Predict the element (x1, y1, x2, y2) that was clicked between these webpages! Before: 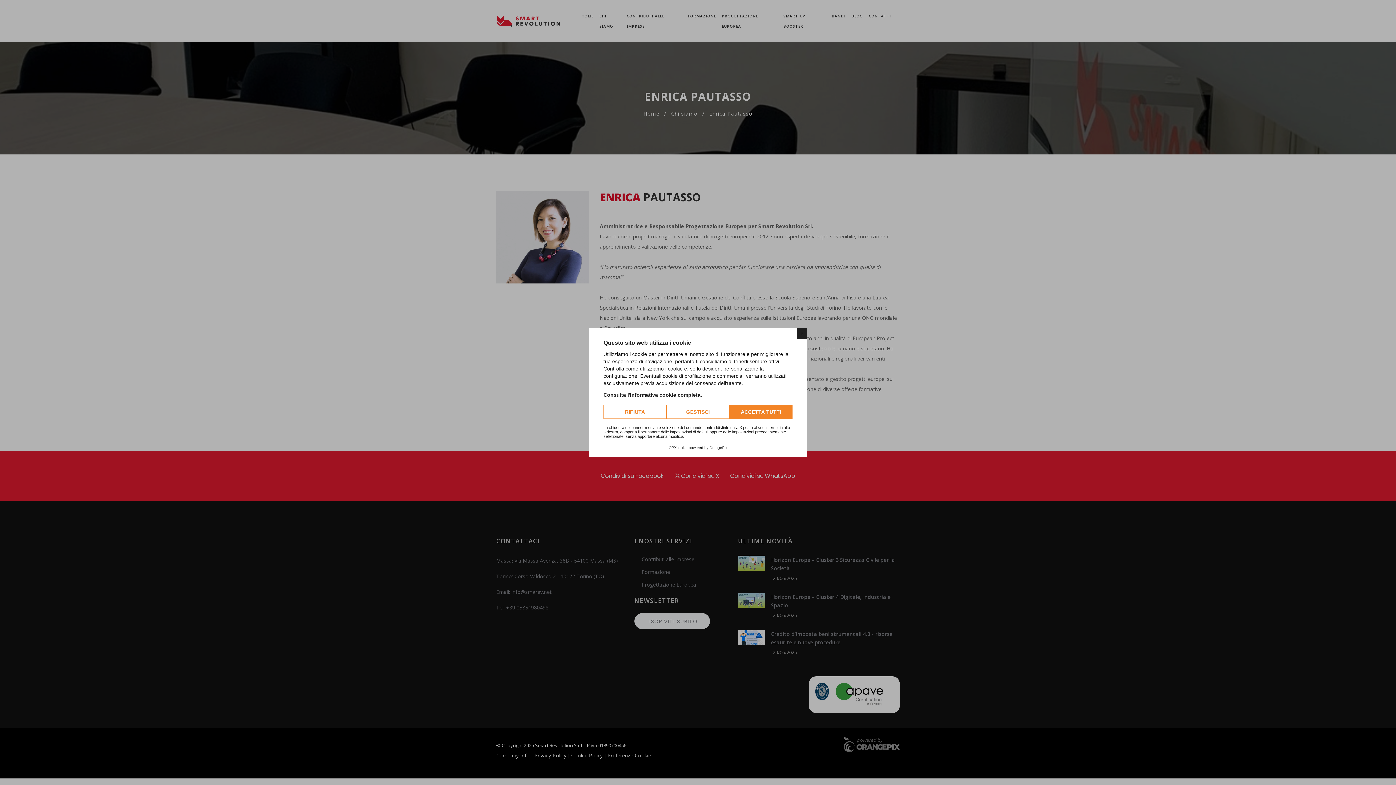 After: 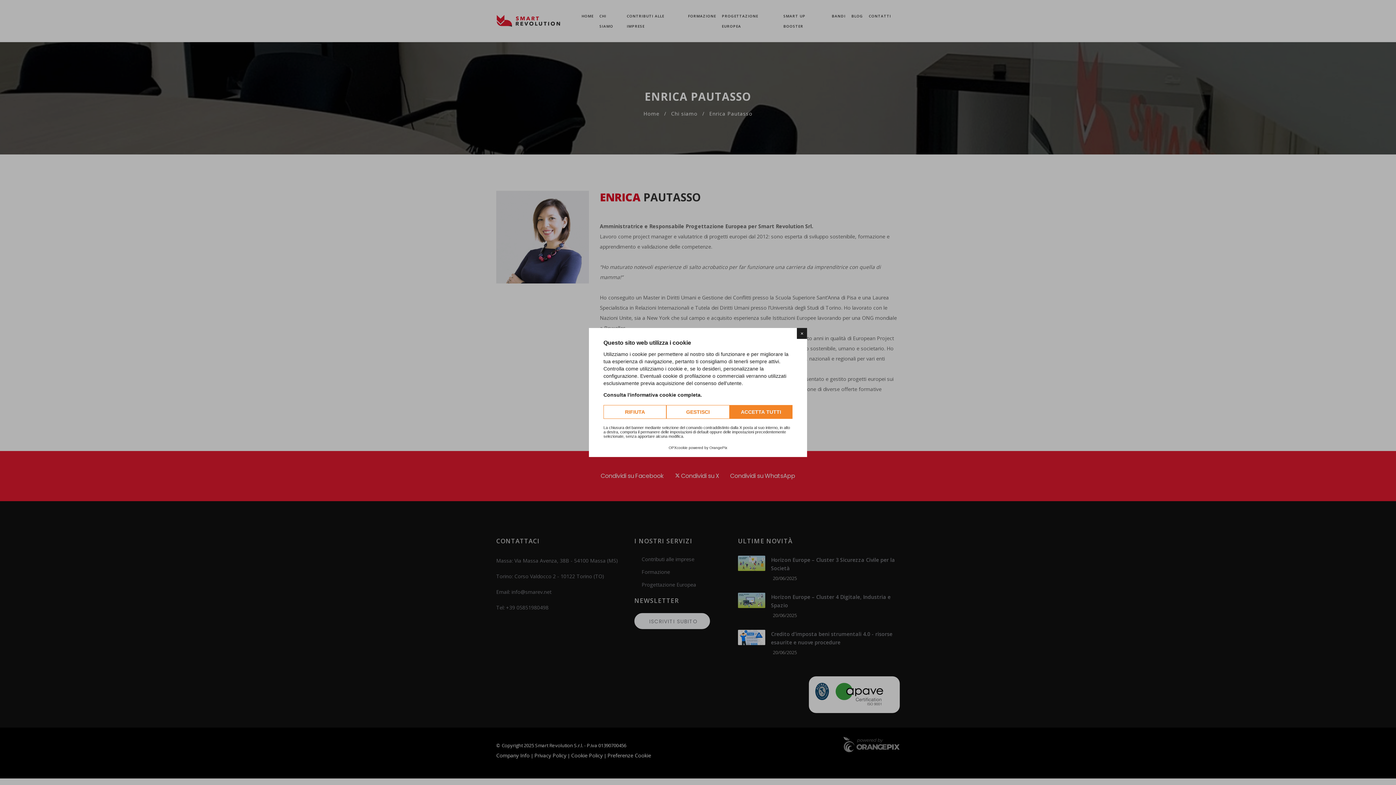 Action: label: Consulta l'informativa cookie completa. bbox: (603, 392, 702, 398)